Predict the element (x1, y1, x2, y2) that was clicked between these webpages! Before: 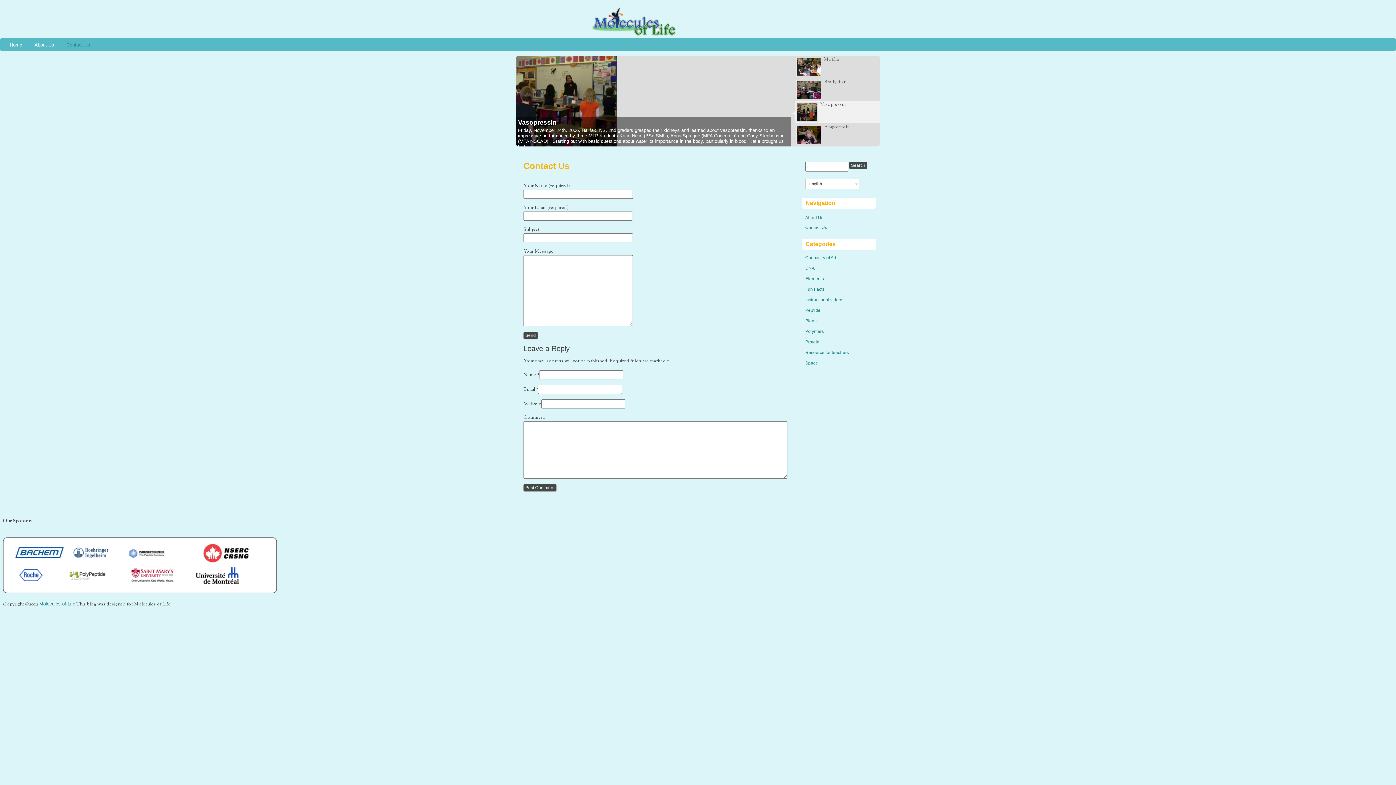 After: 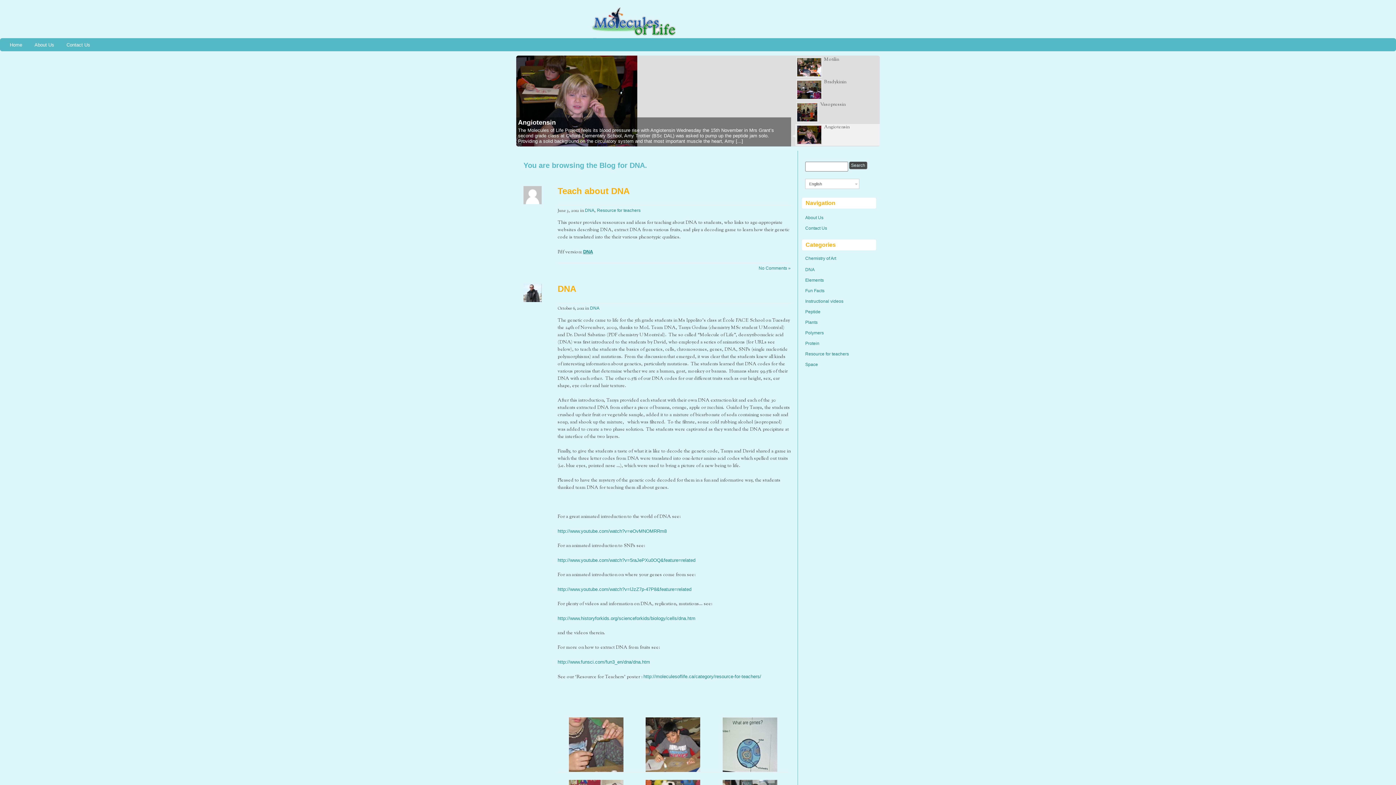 Action: label: DNA bbox: (805, 265, 814, 271)